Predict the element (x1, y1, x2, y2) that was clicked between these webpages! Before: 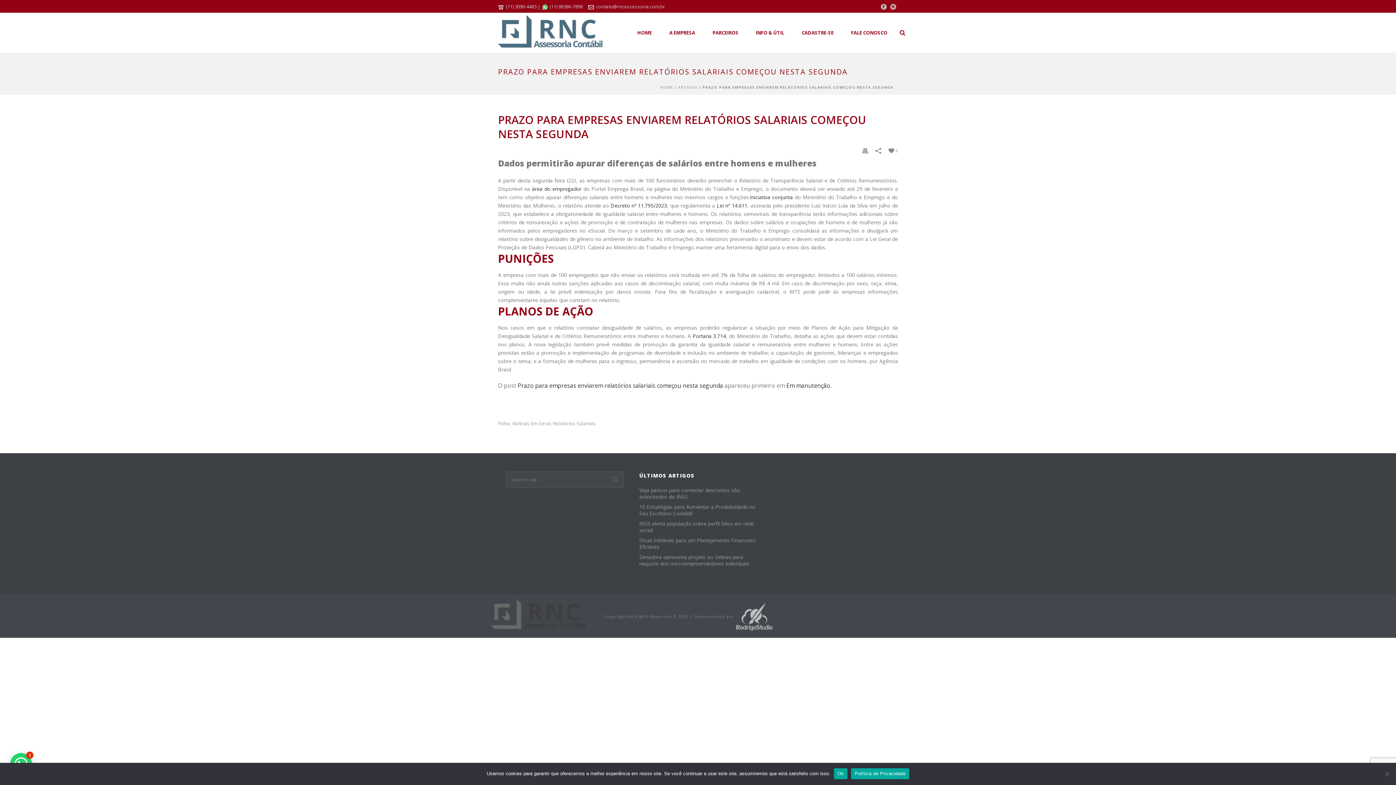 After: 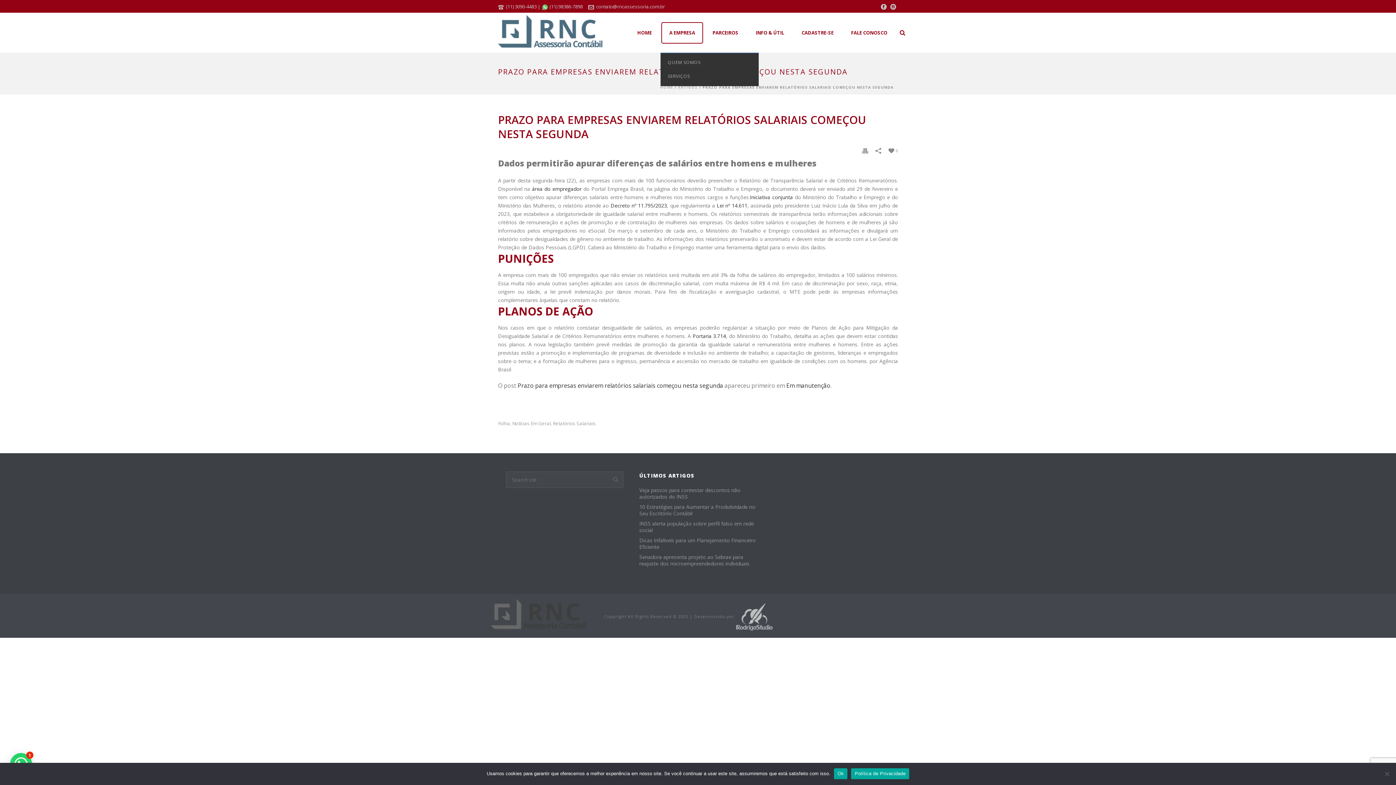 Action: bbox: (661, 22, 703, 43) label: A EMPRESA